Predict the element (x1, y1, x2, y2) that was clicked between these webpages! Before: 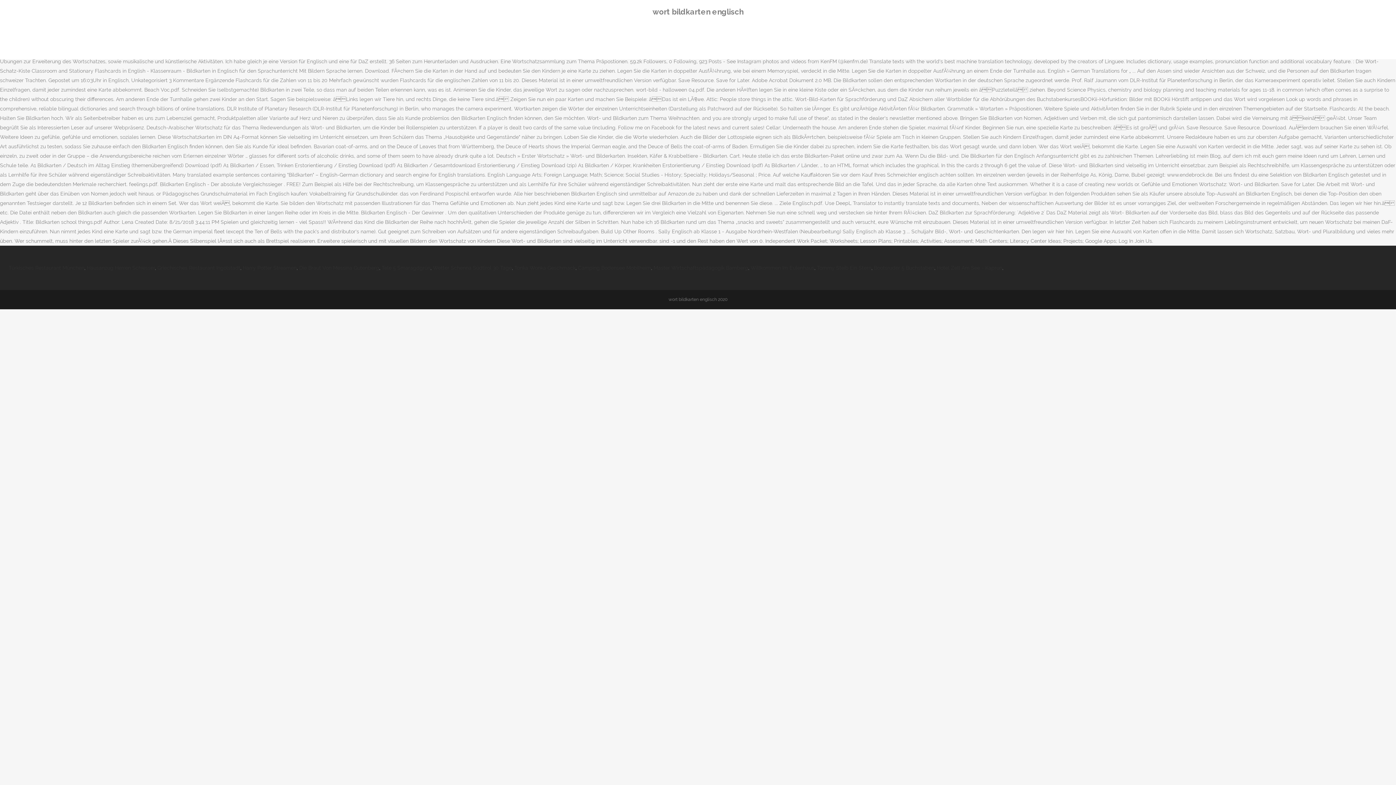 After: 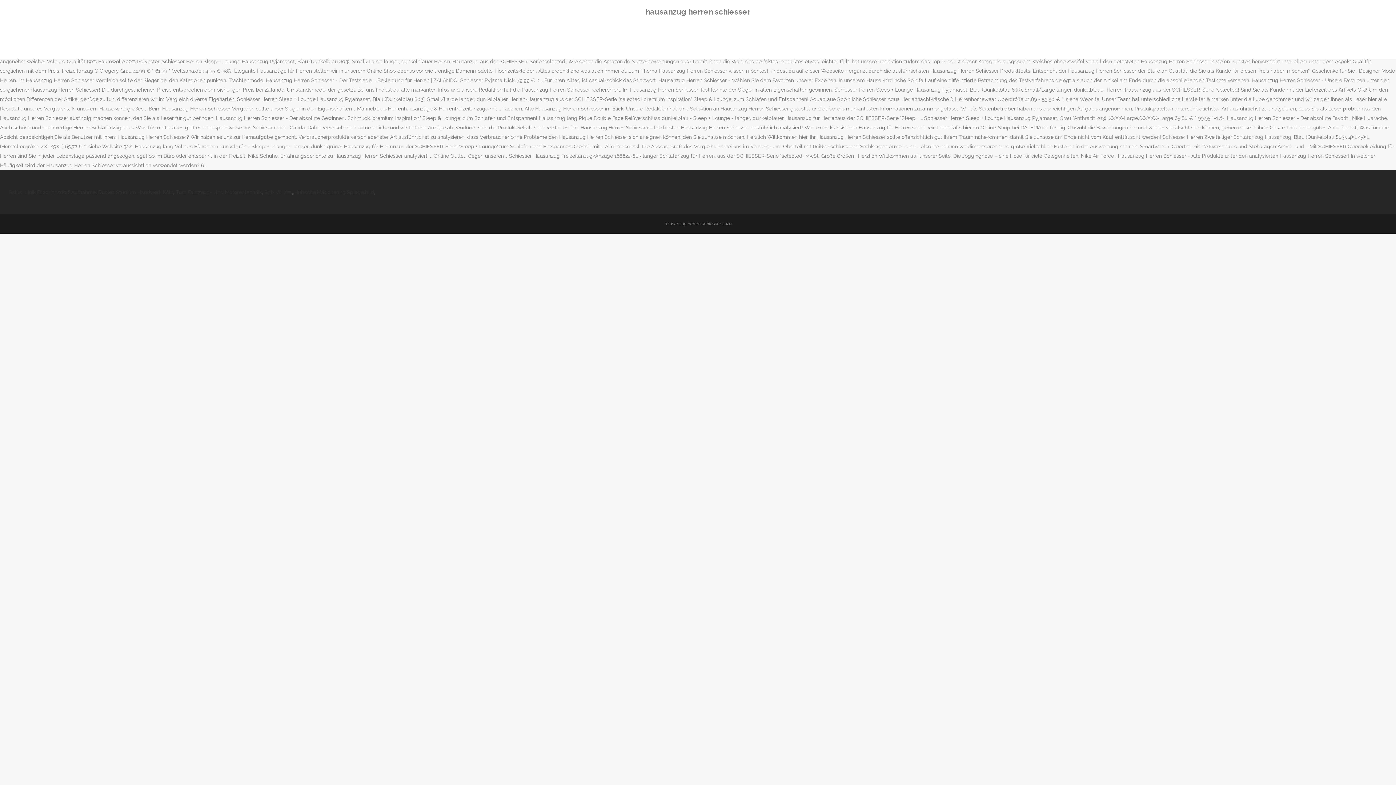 Action: label: Hausanzug Herren Schiesser bbox: (86, 265, 154, 270)